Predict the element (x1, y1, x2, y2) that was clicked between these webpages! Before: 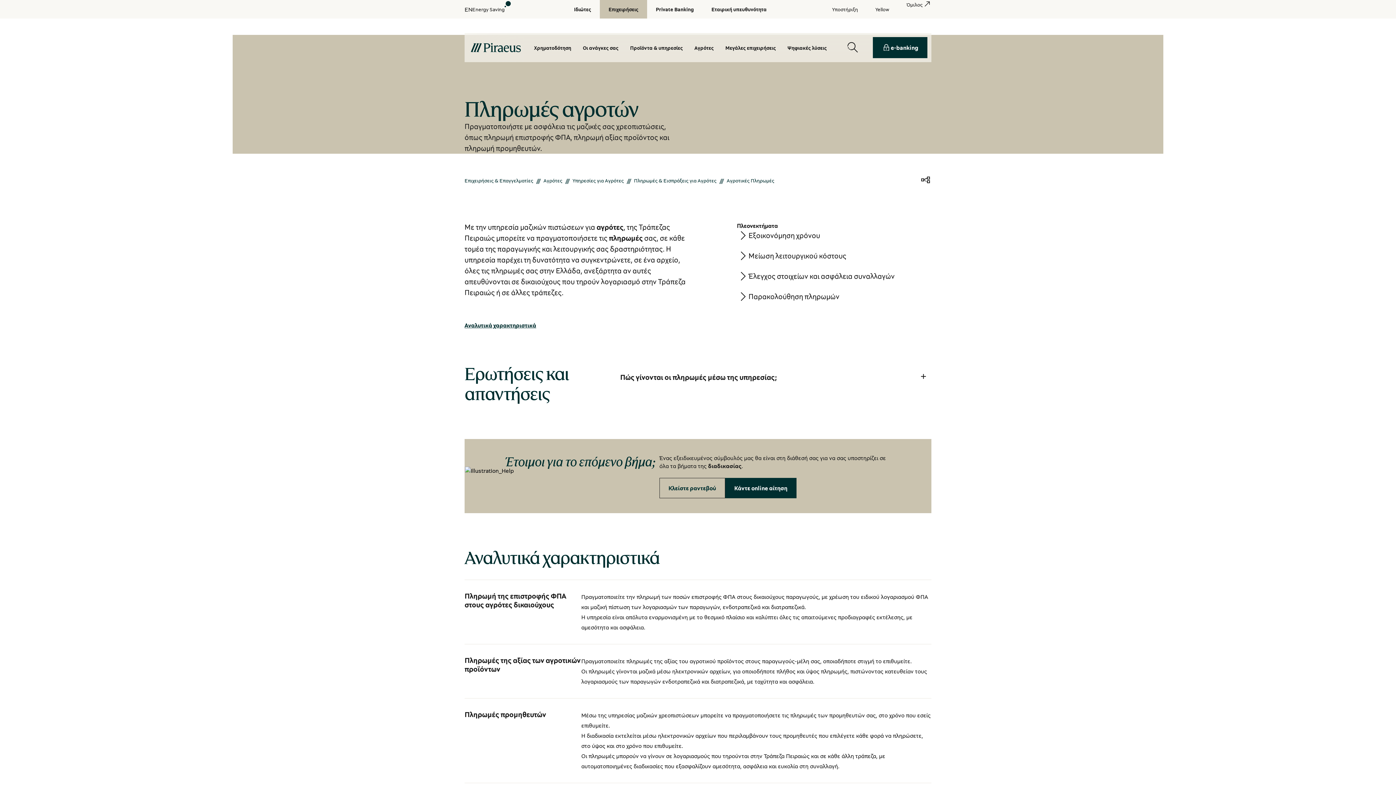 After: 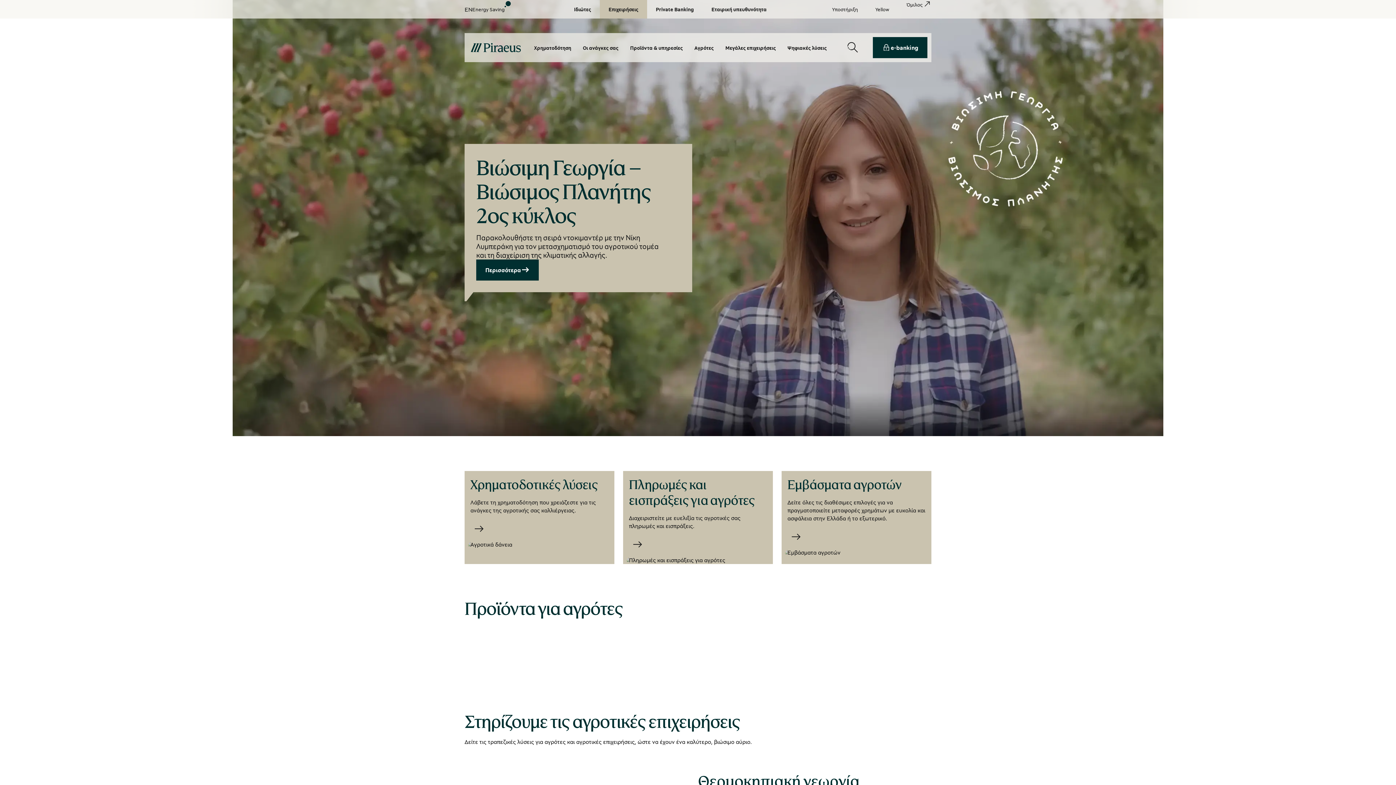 Action: label: Αγρότες bbox: (543, 177, 562, 184)